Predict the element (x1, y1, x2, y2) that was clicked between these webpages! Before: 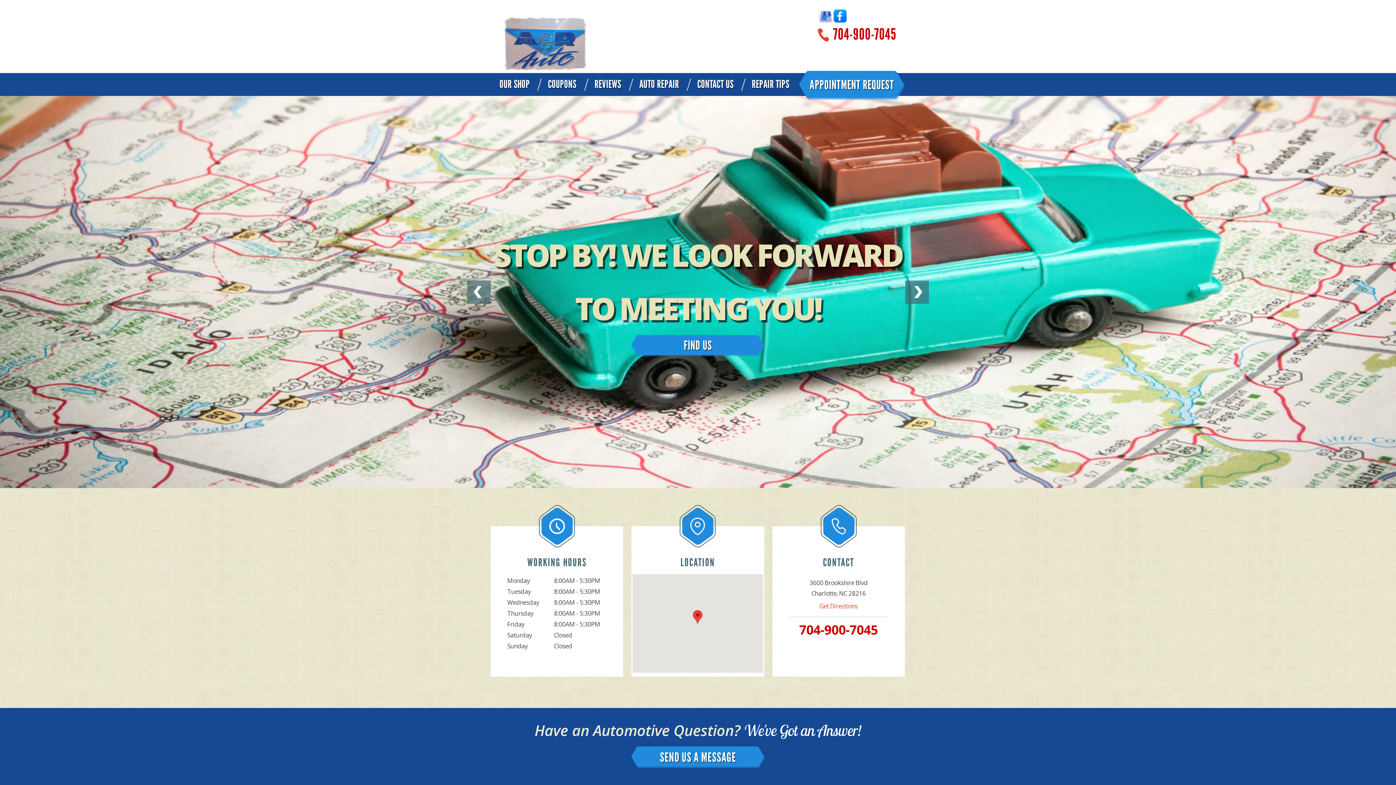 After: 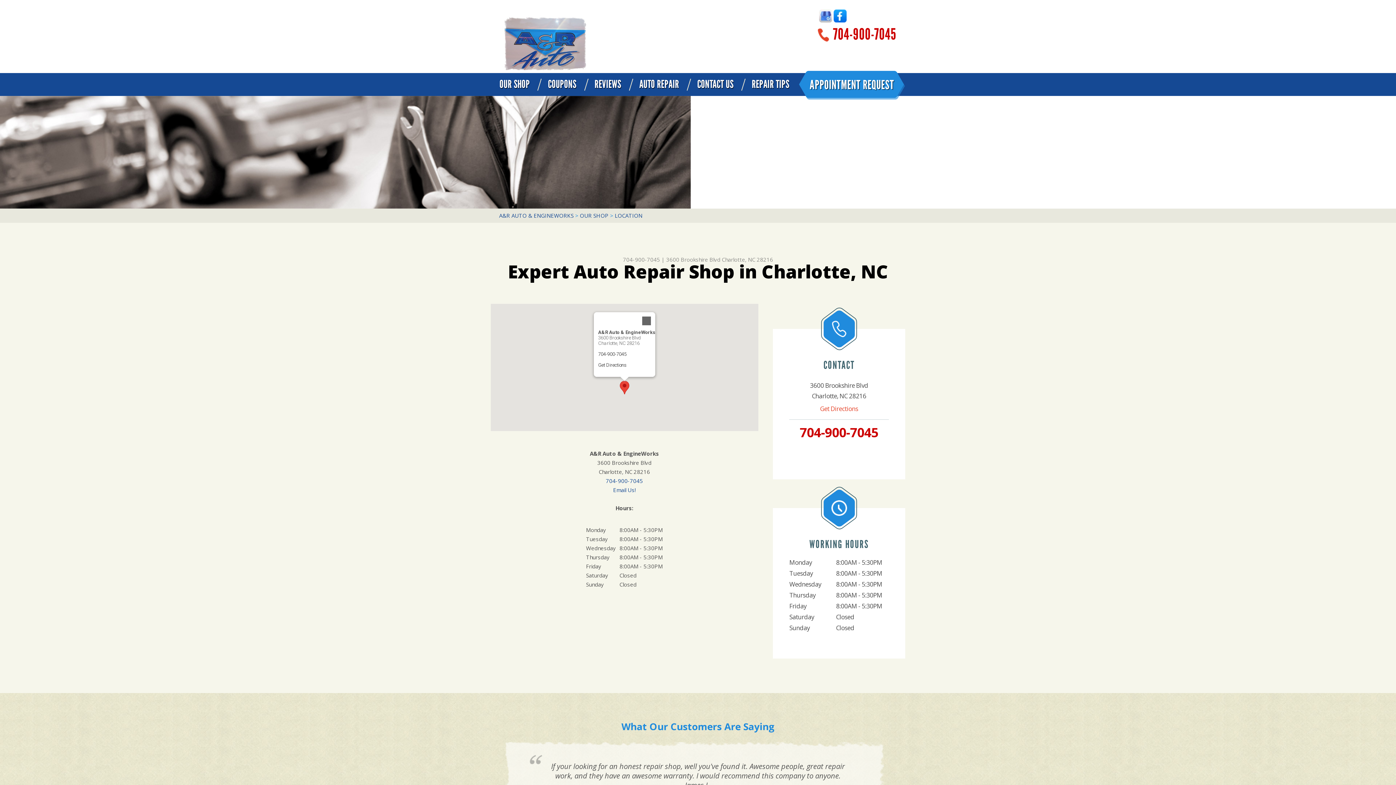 Action: label: Get Directions bbox: (789, 601, 888, 617)